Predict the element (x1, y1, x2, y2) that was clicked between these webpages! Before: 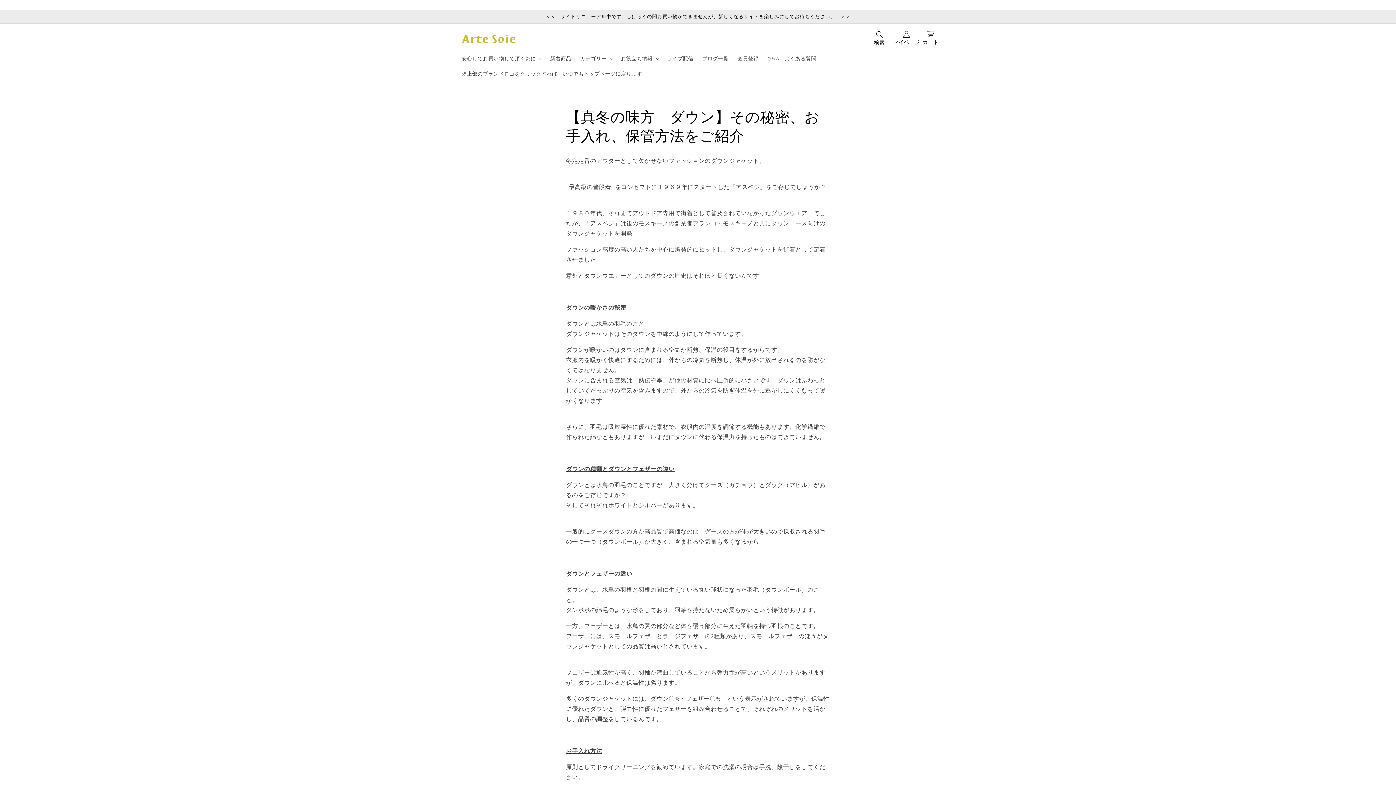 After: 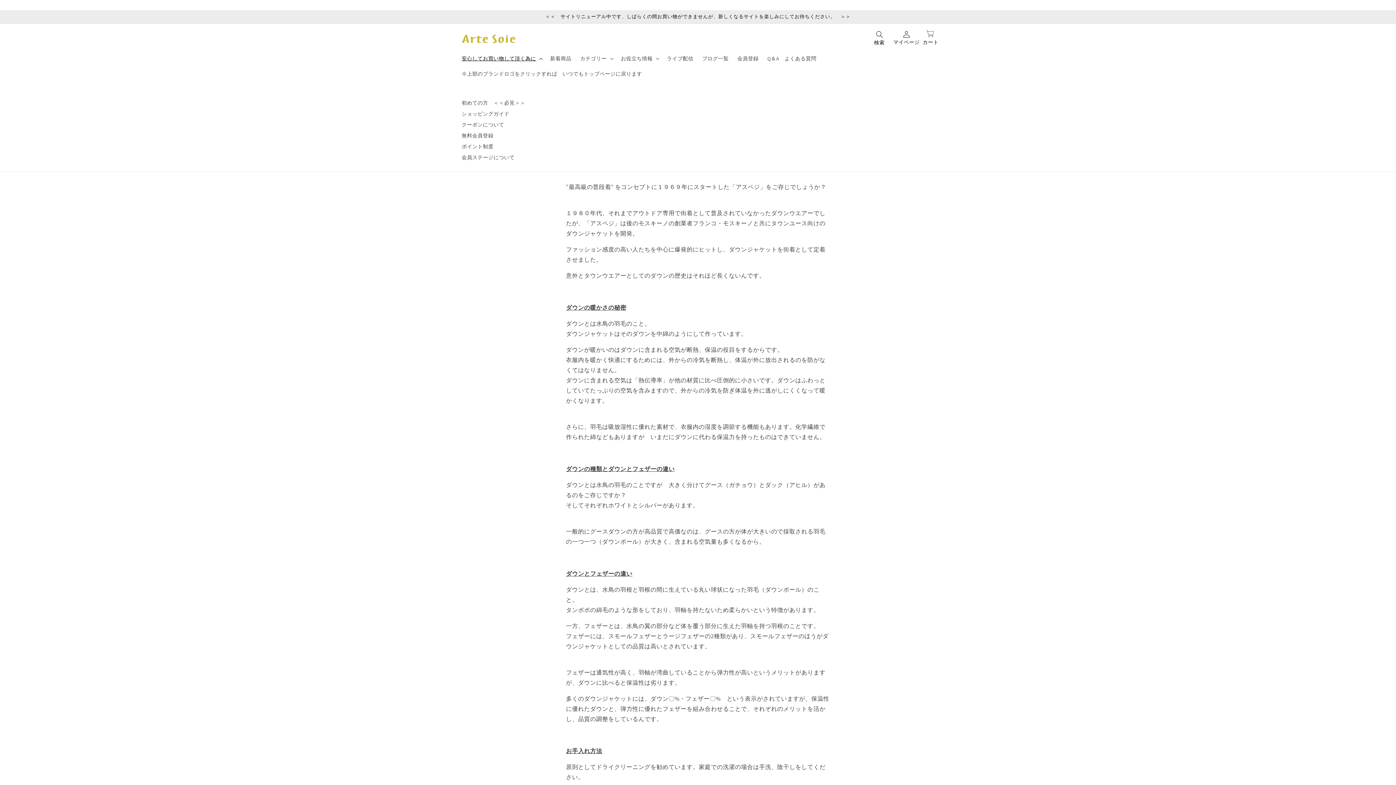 Action: label: 安心してお買い物して頂く為に bbox: (457, 50, 545, 66)